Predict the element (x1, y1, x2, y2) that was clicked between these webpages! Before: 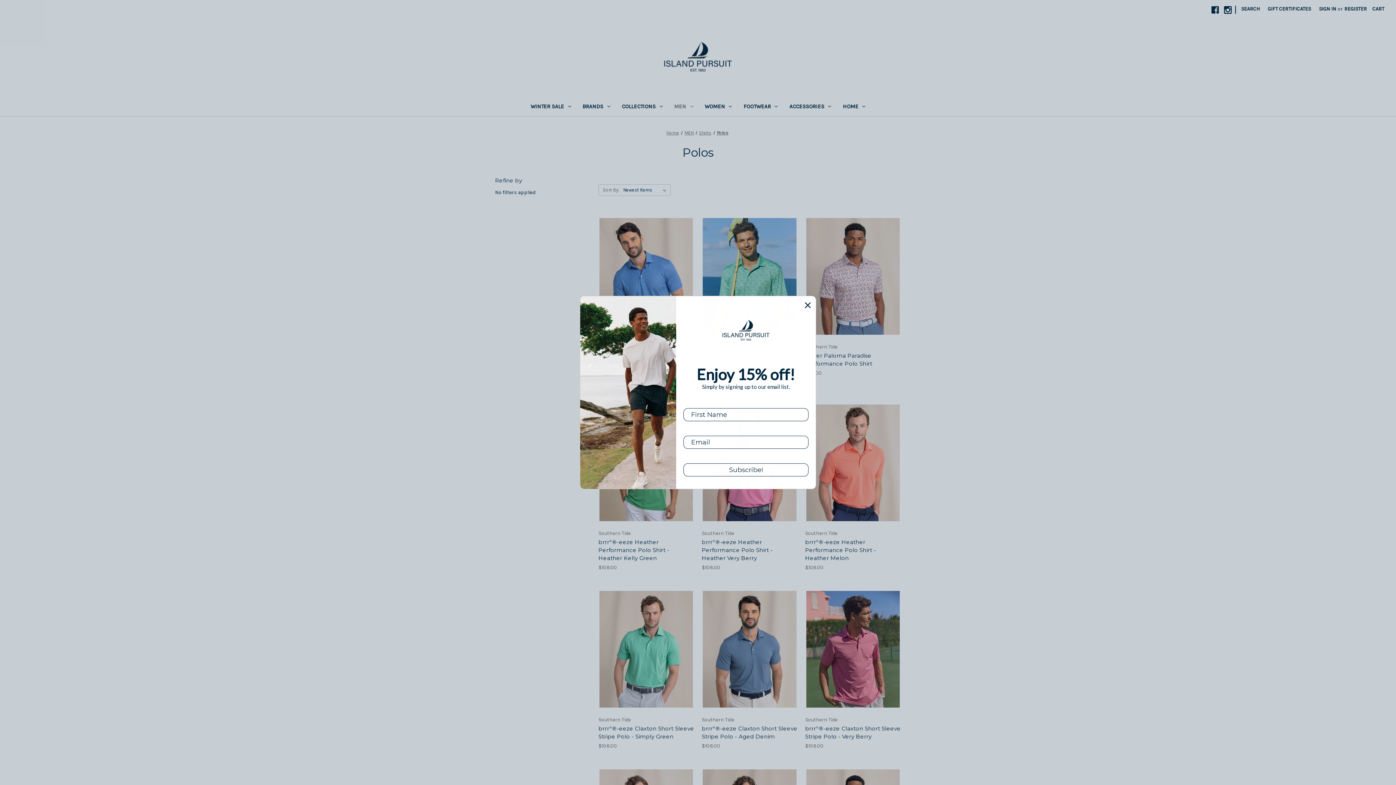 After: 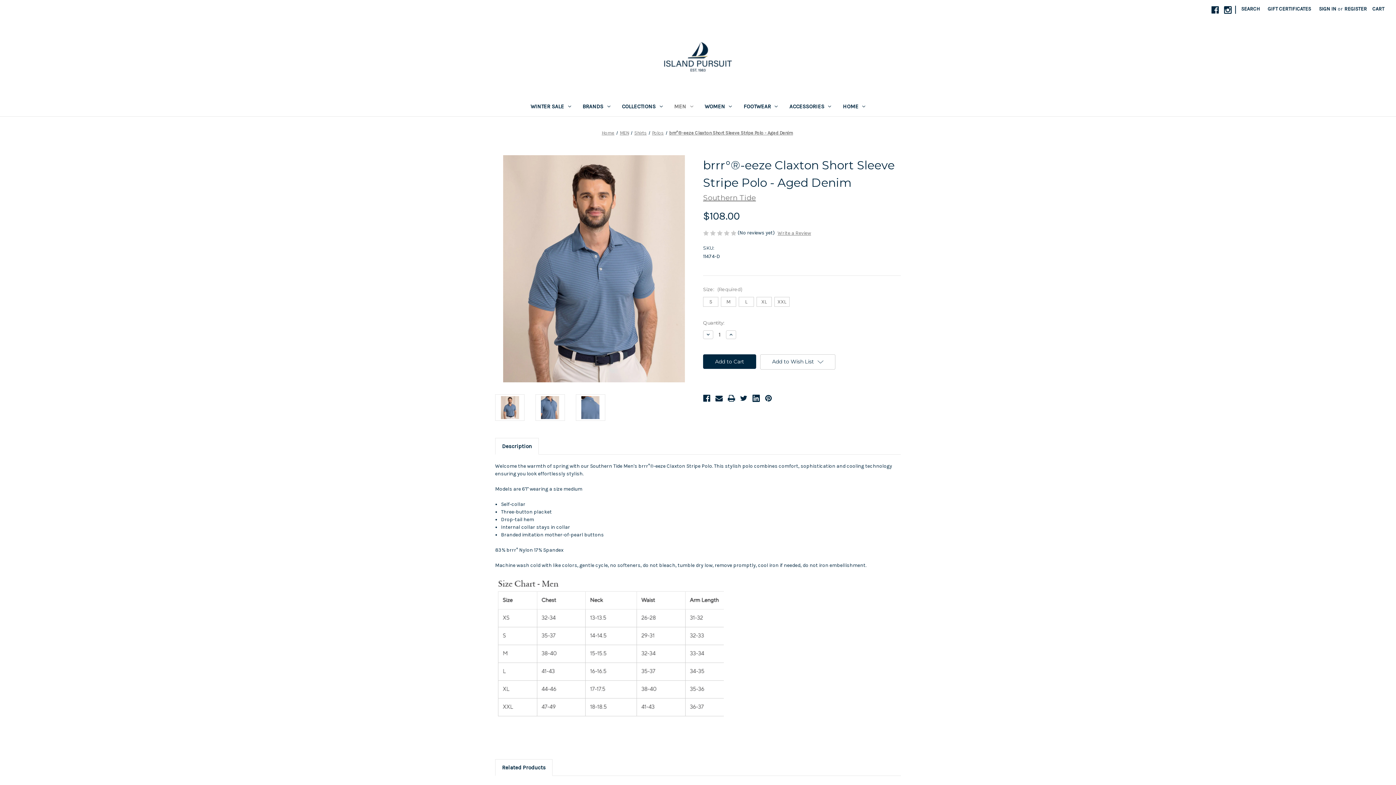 Action: label: Choose Options for brrr°®-eeze Claxton Short Sleeve Stripe Polo - Aged Denim bbox: (722, 657, 776, 667)